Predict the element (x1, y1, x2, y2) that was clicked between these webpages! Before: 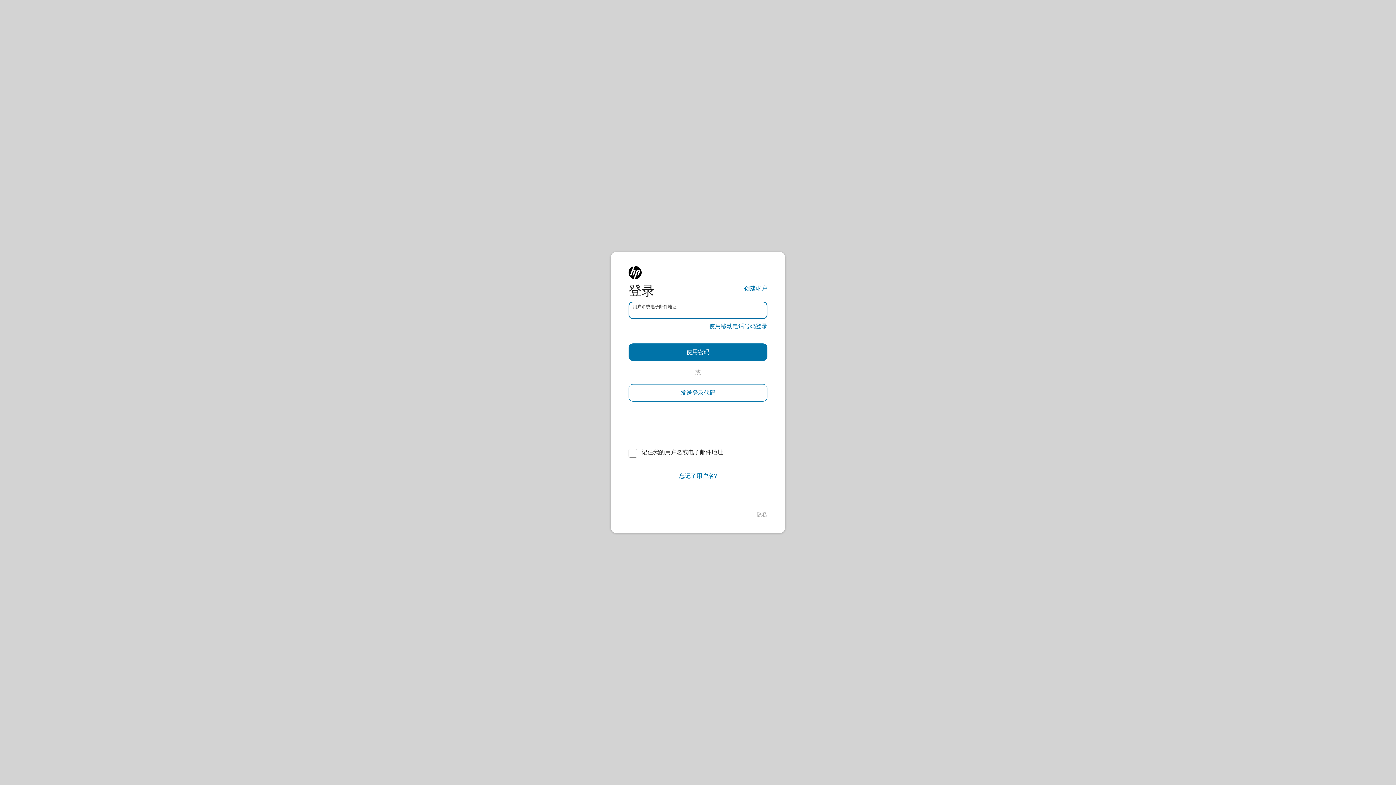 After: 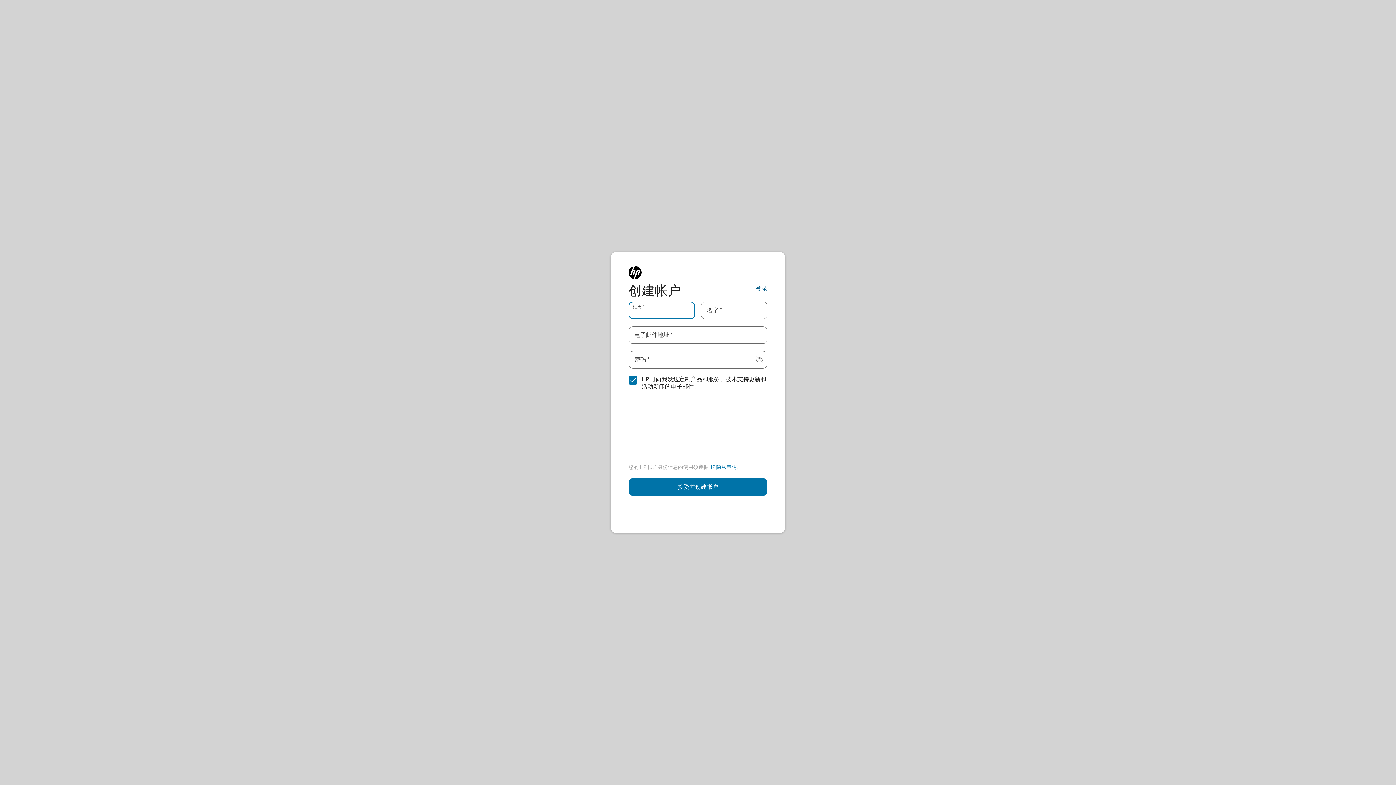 Action: label: 创建帐户 bbox: (744, 284, 767, 293)